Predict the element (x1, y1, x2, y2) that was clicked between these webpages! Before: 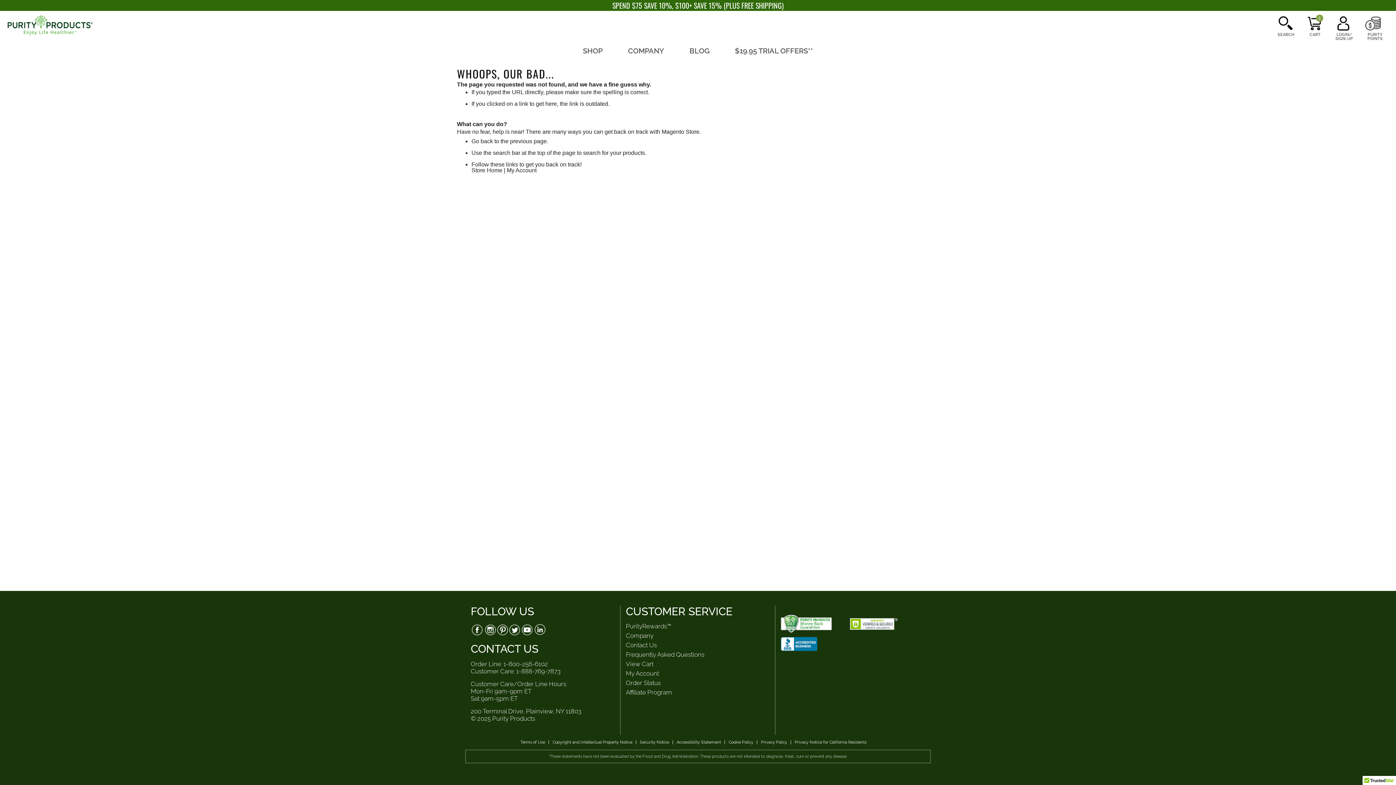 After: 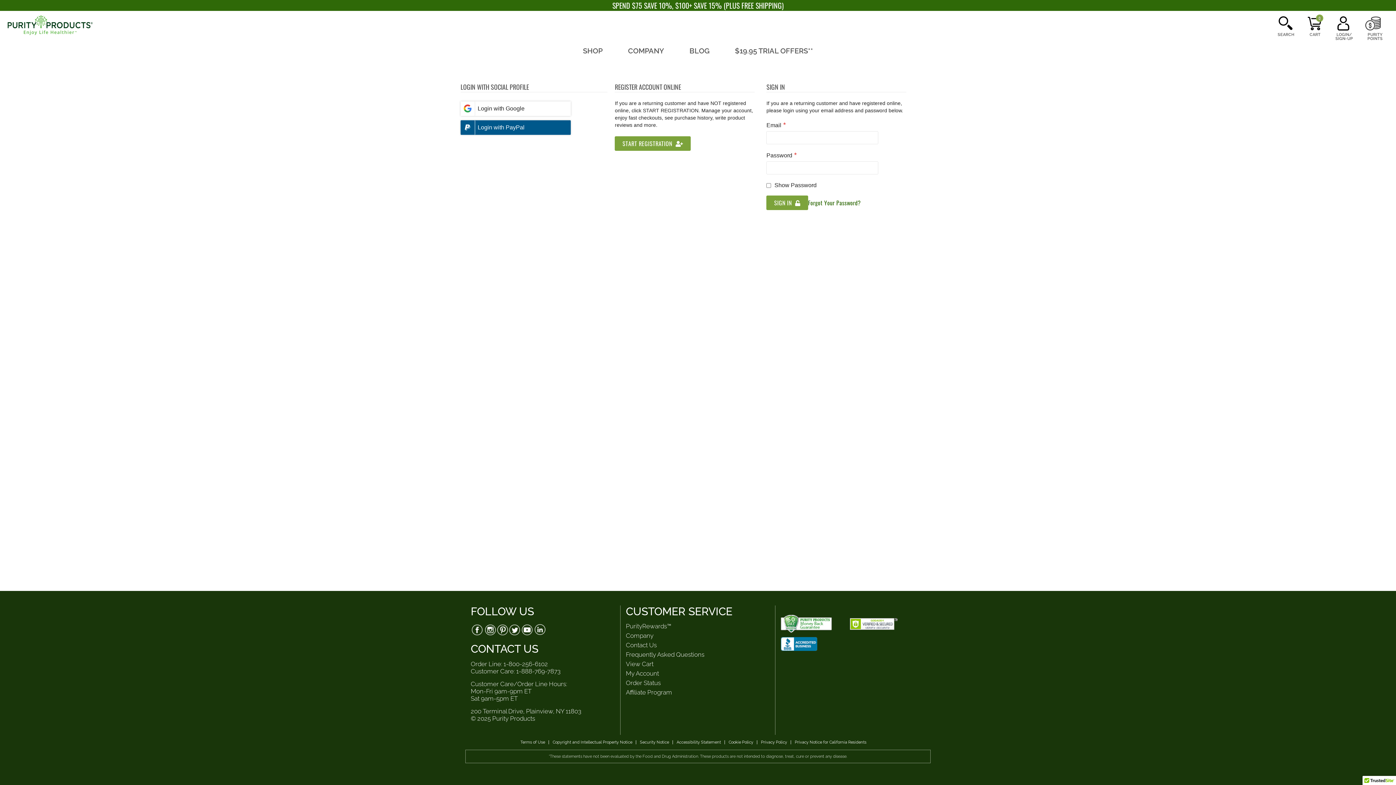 Action: label: Order Status bbox: (626, 679, 660, 686)